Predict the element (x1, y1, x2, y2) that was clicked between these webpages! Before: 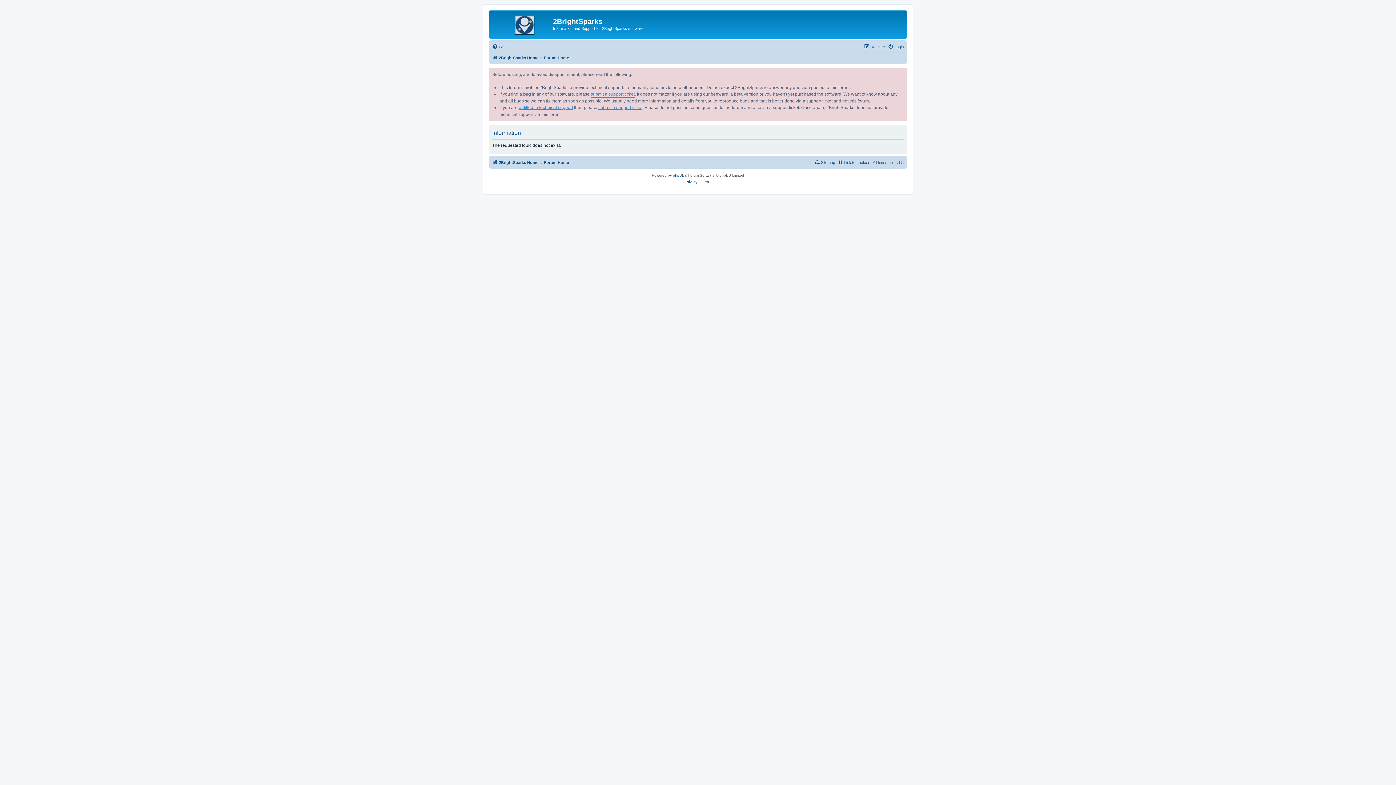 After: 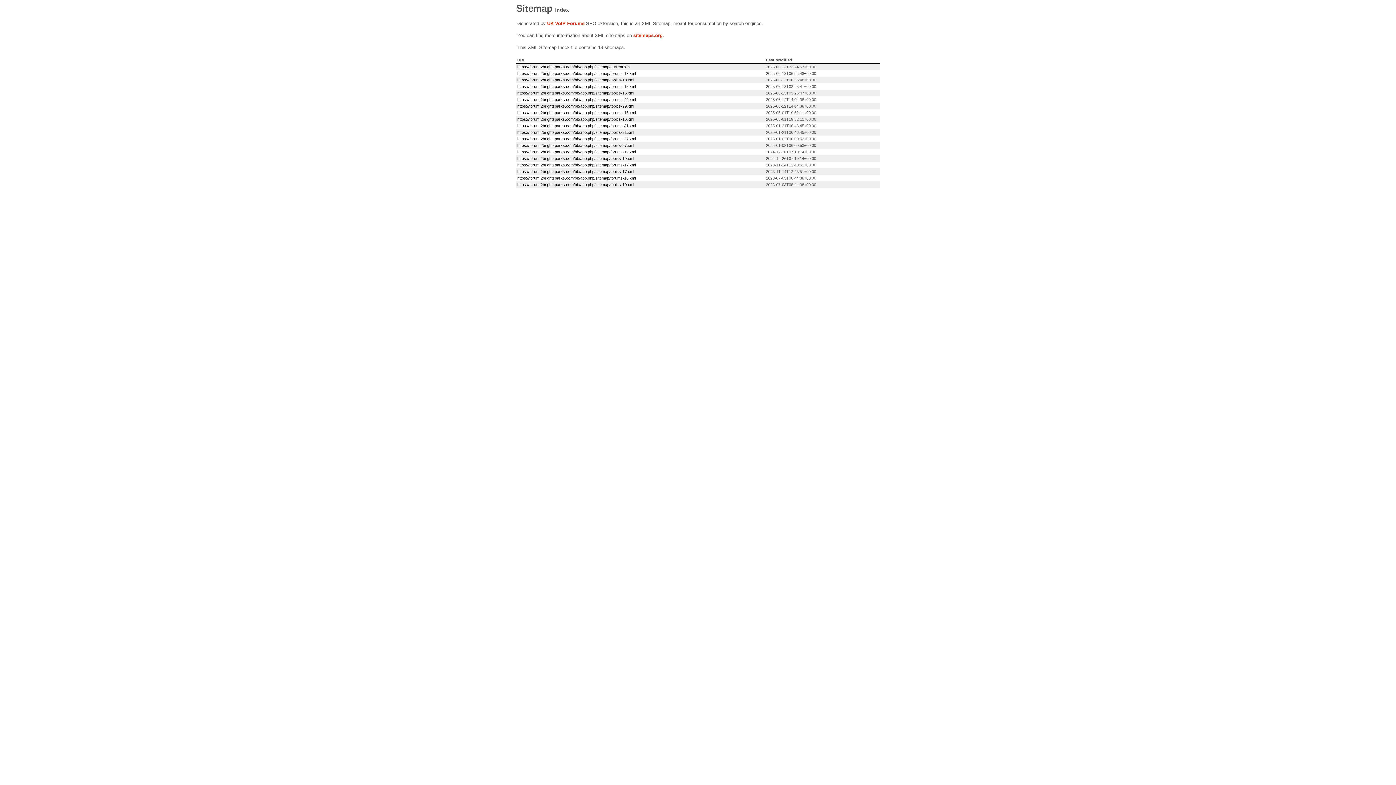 Action: label: Sitemap bbox: (814, 158, 835, 166)